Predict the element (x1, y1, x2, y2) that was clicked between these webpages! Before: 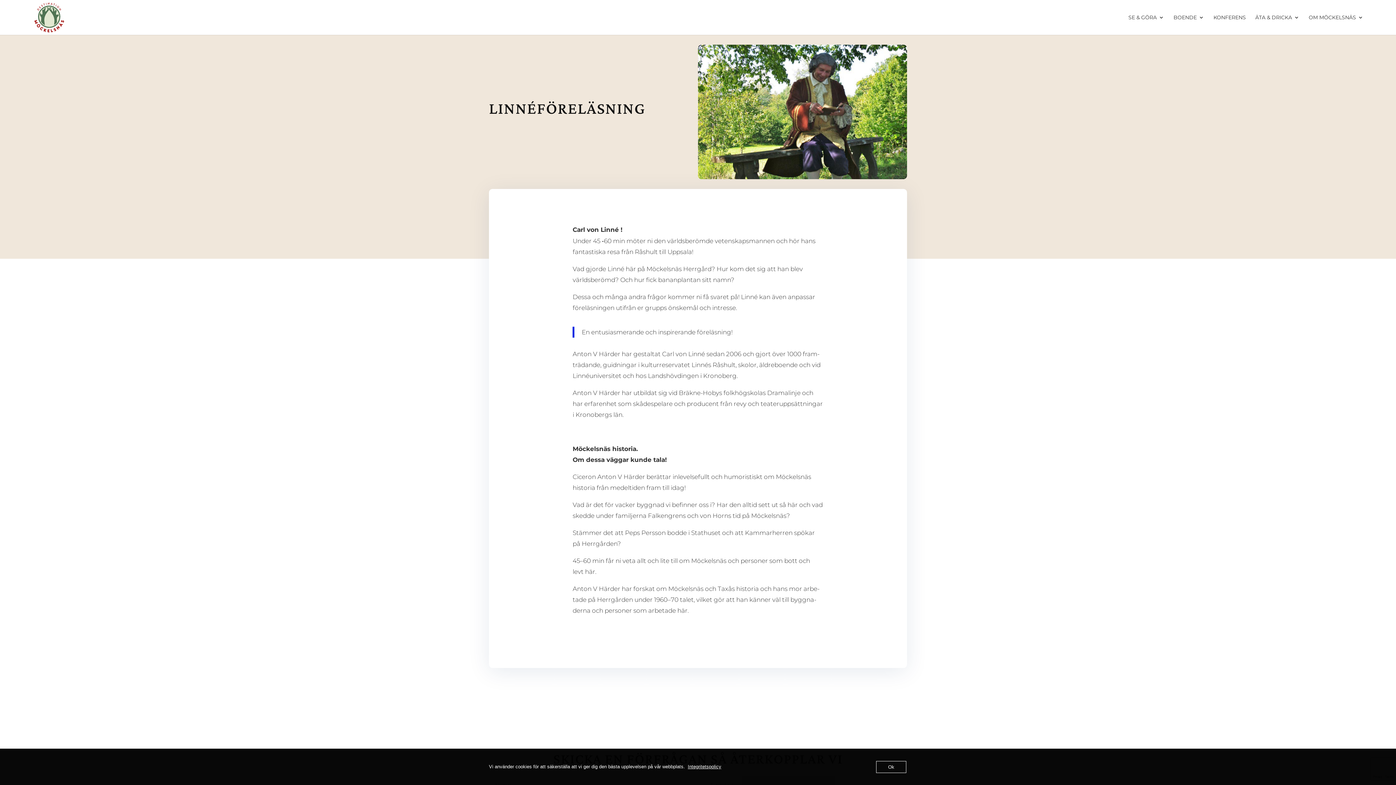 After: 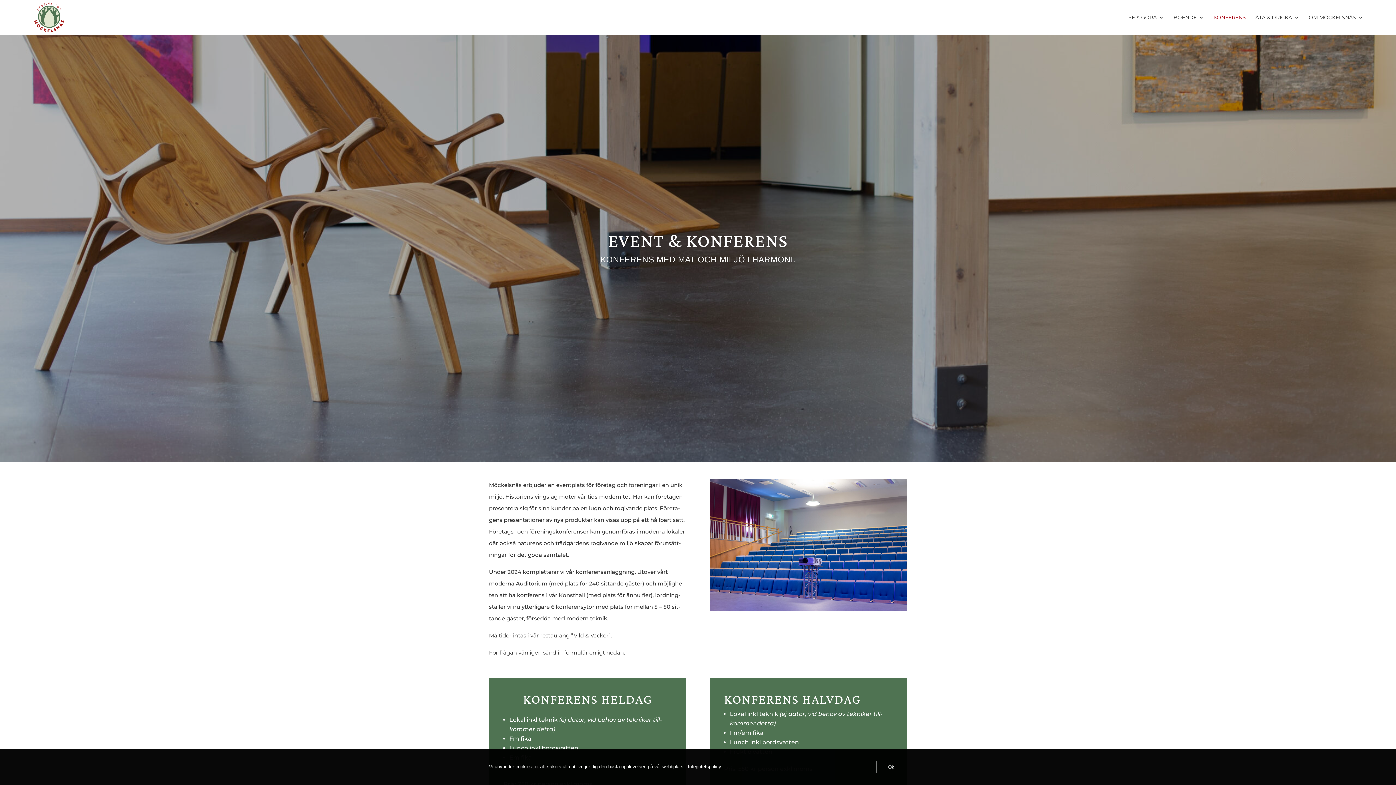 Action: label: KONFERENS bbox: (1213, 14, 1246, 34)